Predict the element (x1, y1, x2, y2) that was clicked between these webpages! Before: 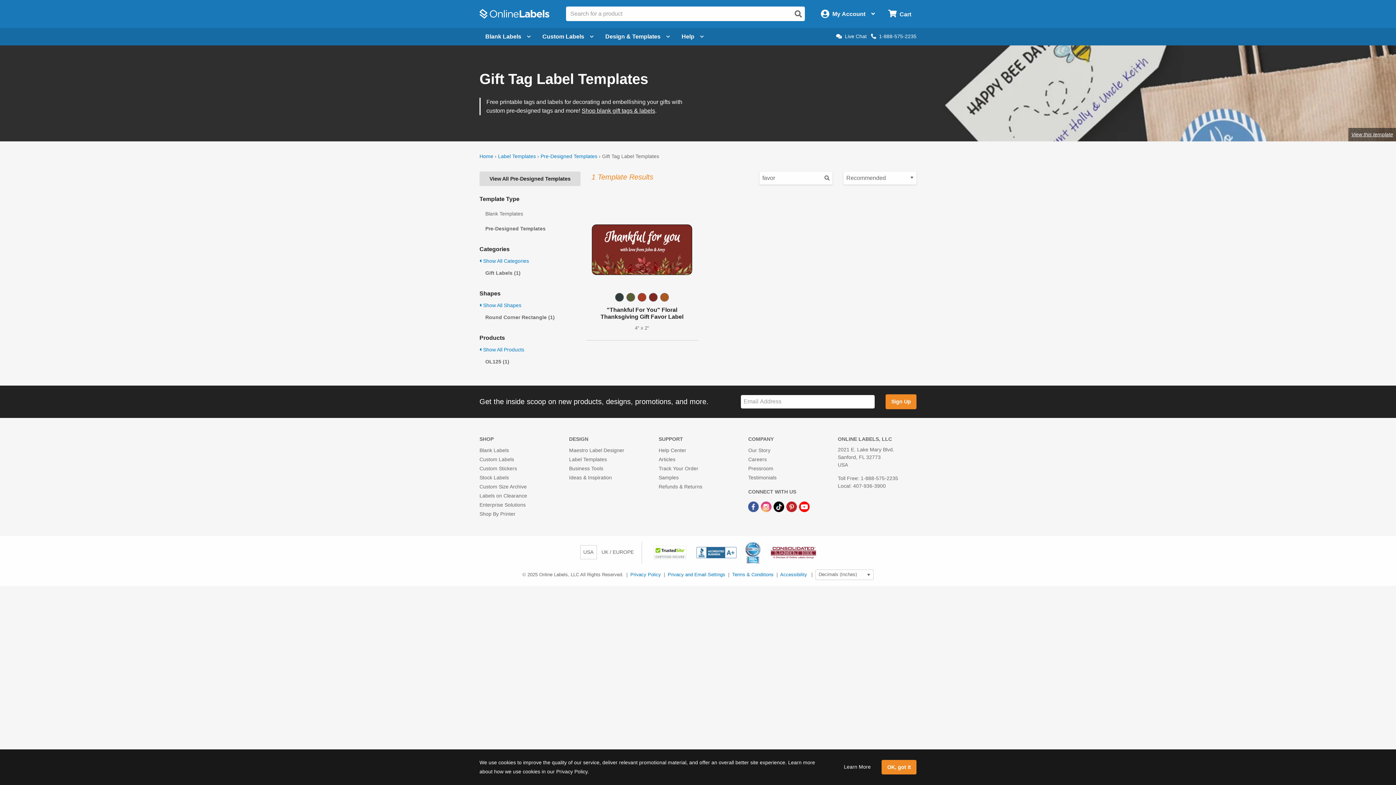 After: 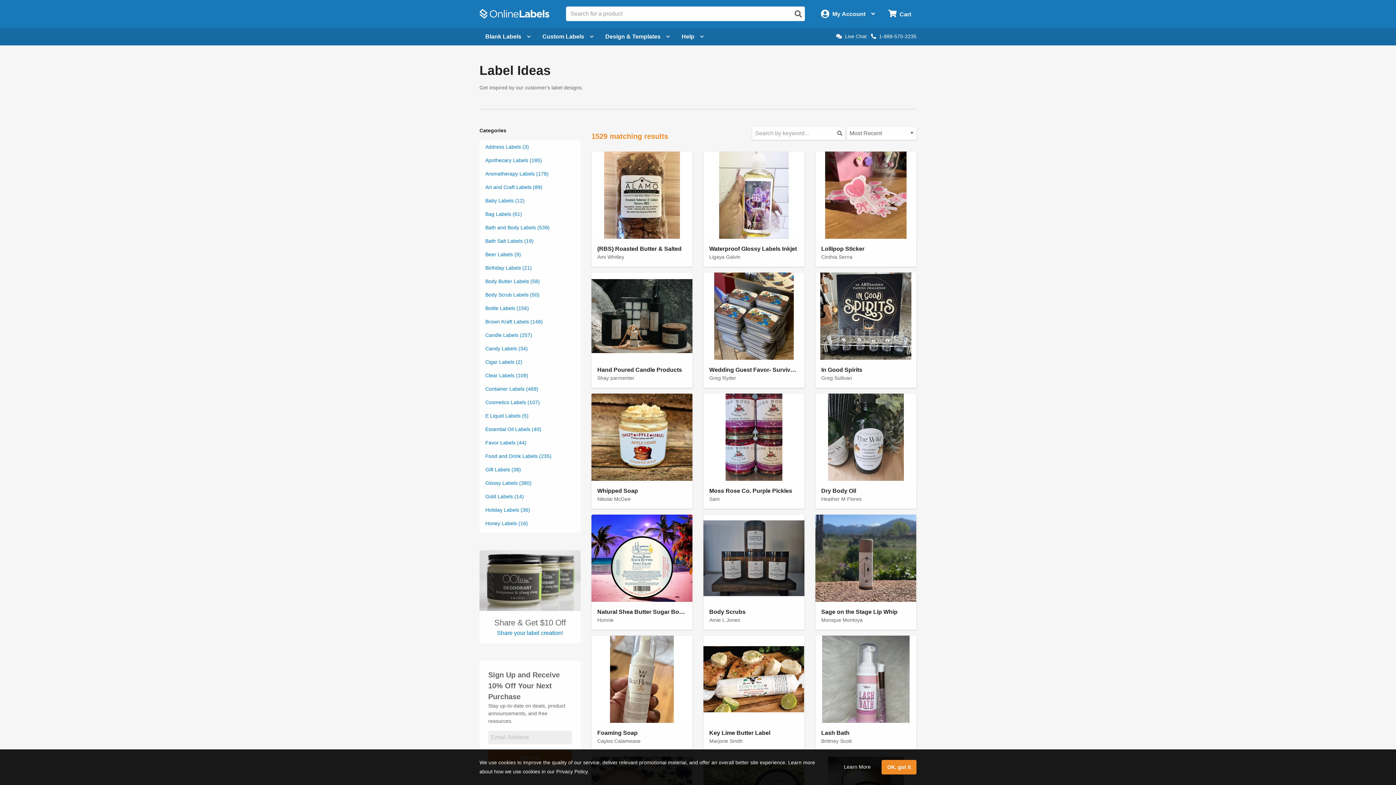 Action: bbox: (569, 474, 612, 480) label: Ideas & Inspiration